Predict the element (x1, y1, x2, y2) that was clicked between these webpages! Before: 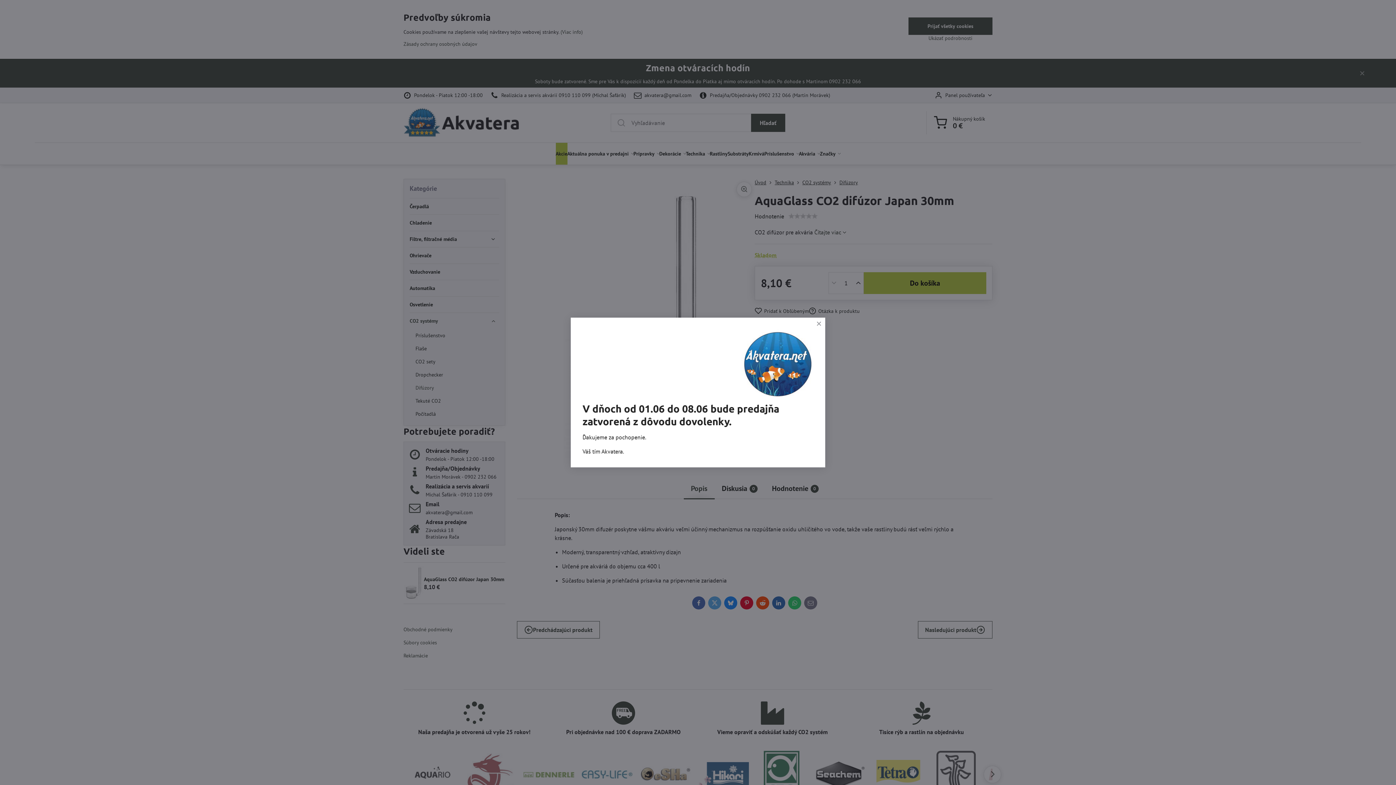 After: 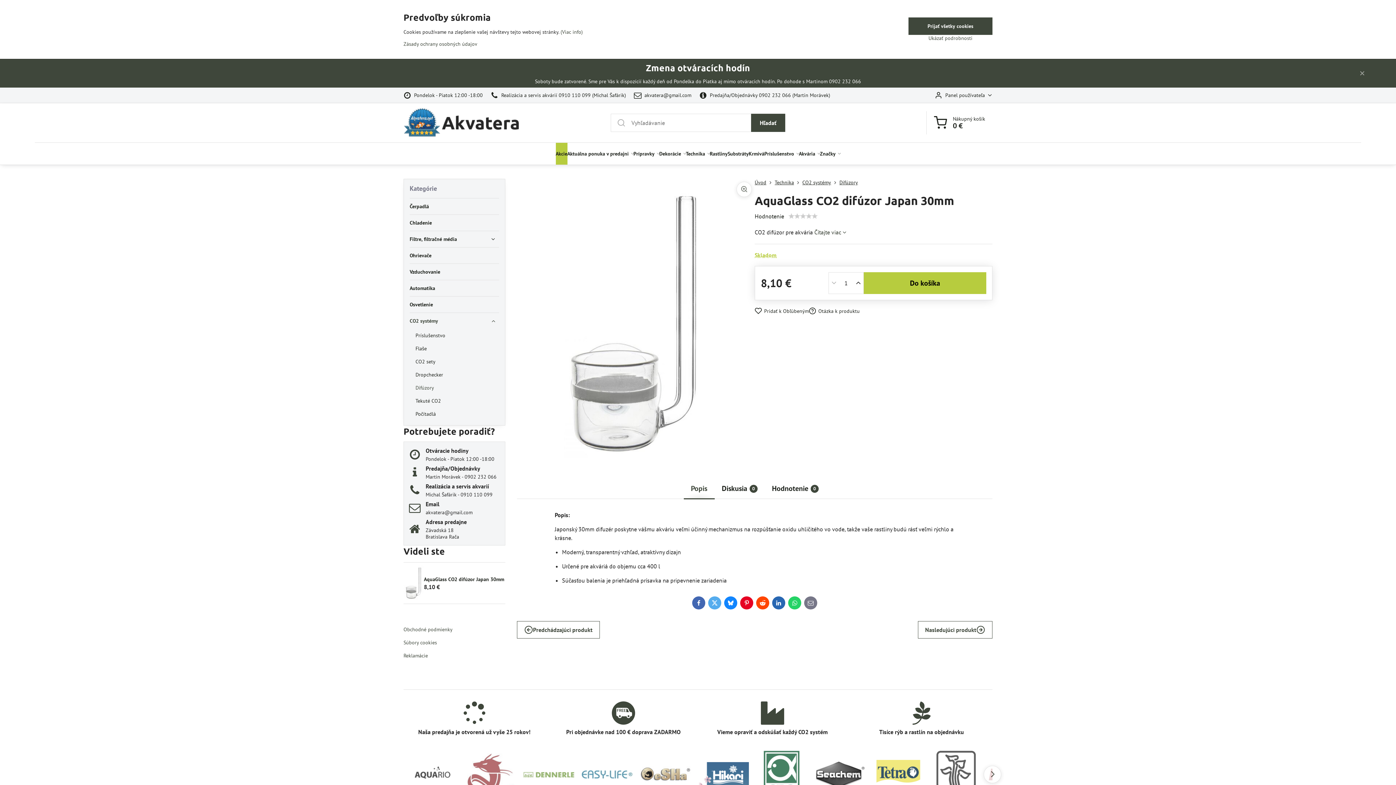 Action: bbox: (812, 317, 825, 330)